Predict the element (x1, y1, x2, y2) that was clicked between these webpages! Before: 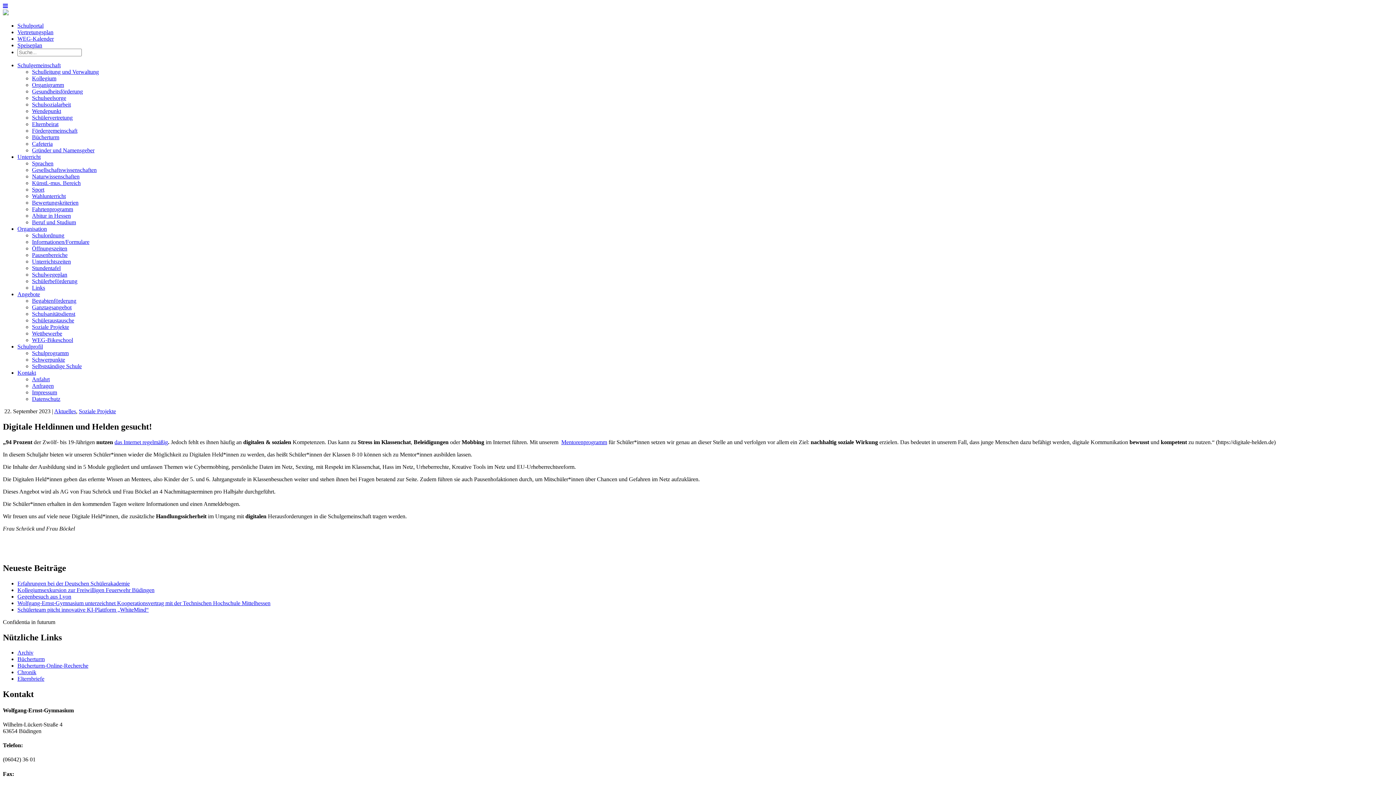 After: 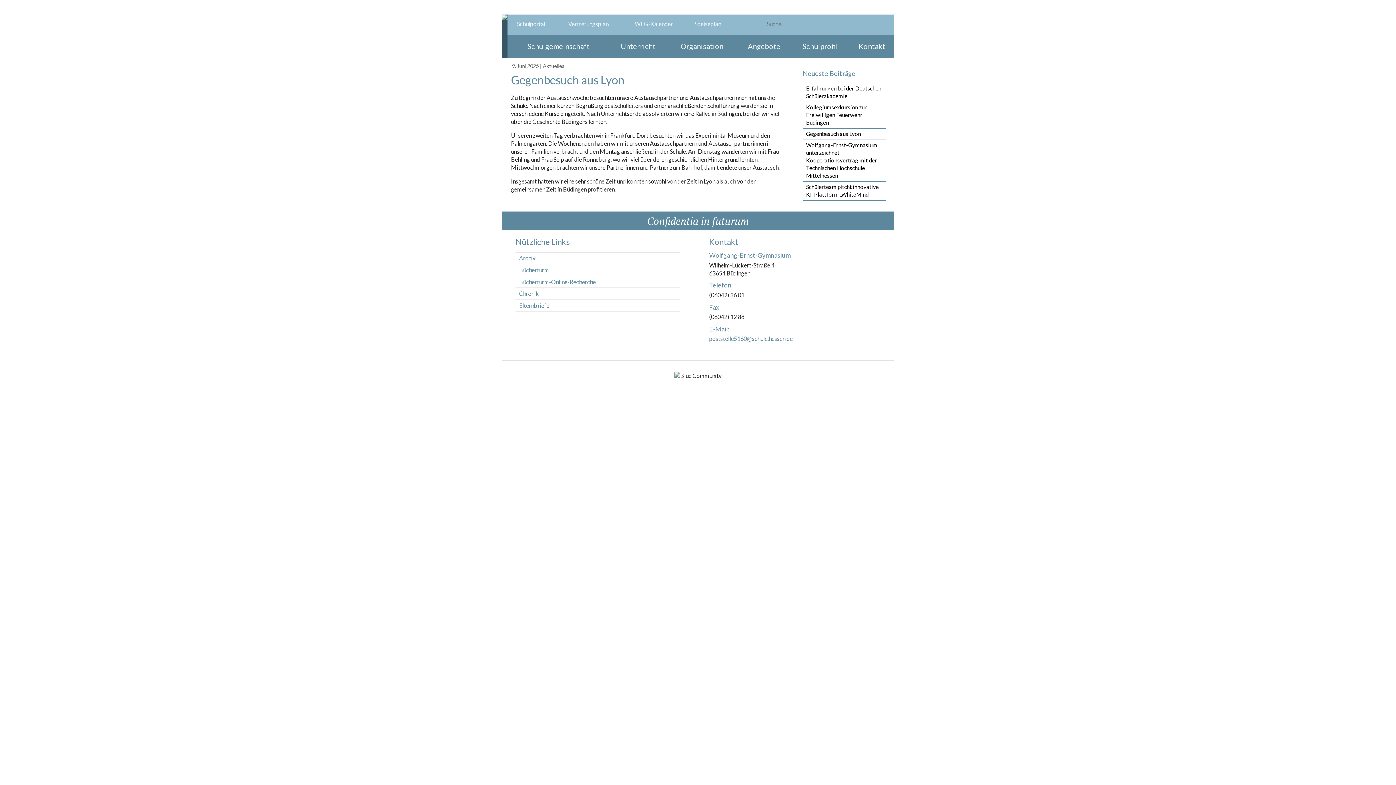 Action: bbox: (17, 593, 71, 599) label: Gegenbesuch aus Lyon